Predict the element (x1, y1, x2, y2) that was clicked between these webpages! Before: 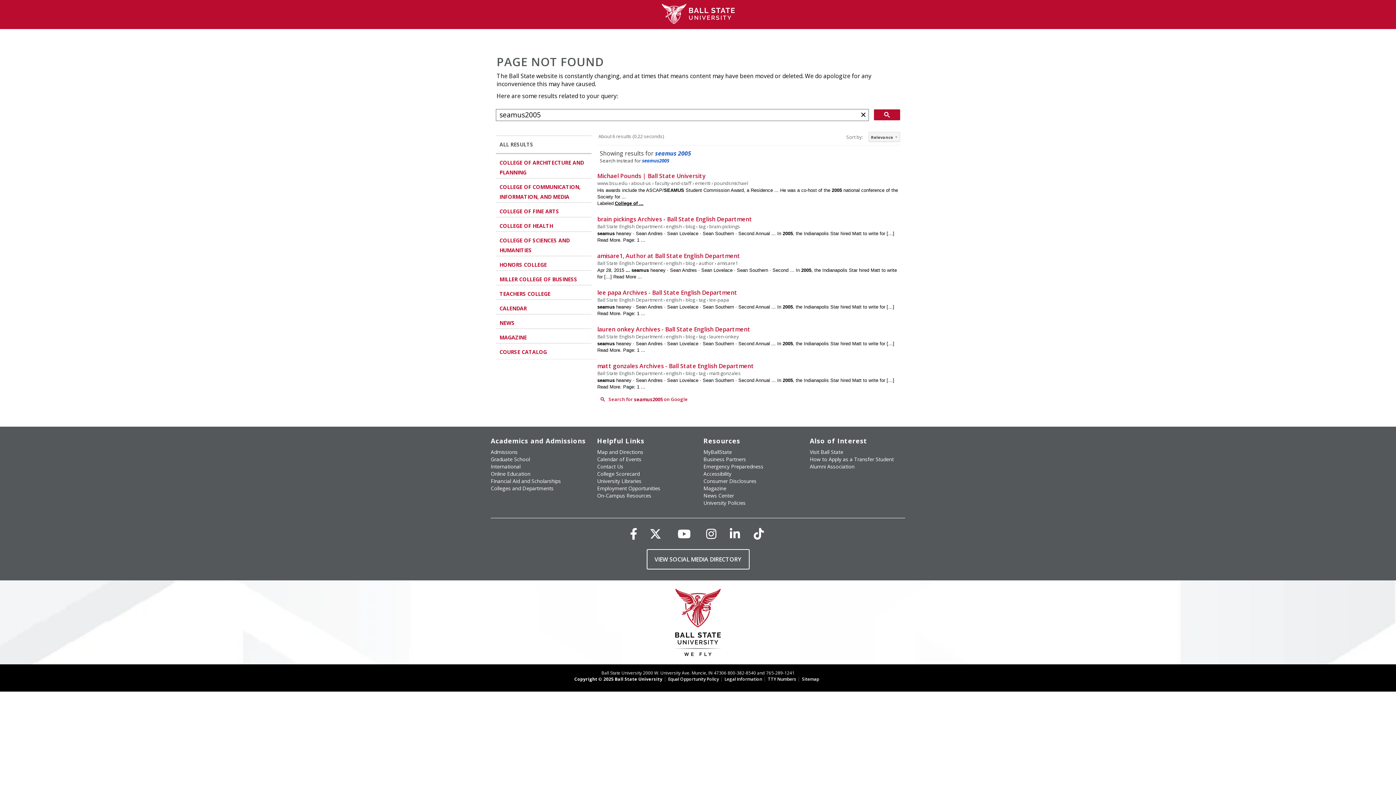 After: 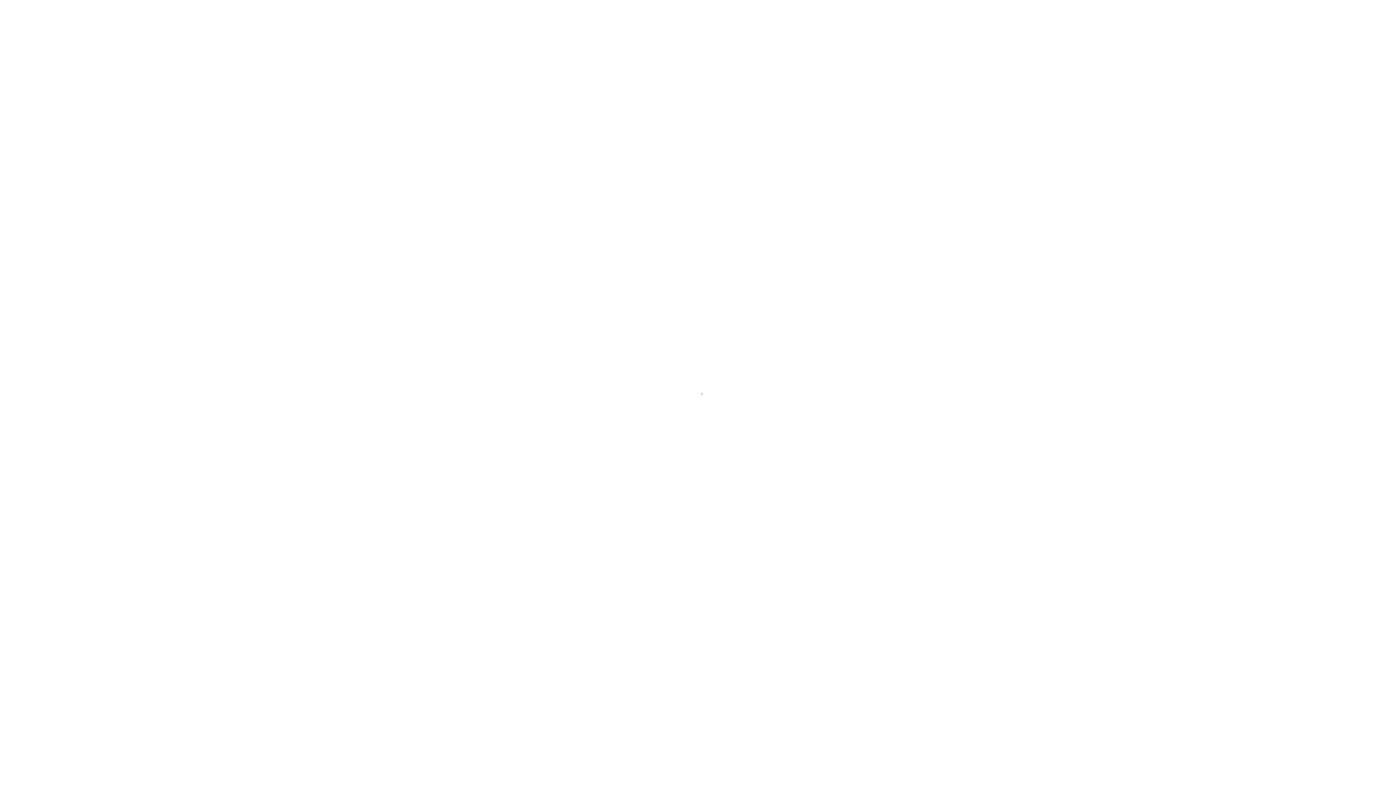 Action: bbox: (703, 448, 732, 455) label: MyBallState